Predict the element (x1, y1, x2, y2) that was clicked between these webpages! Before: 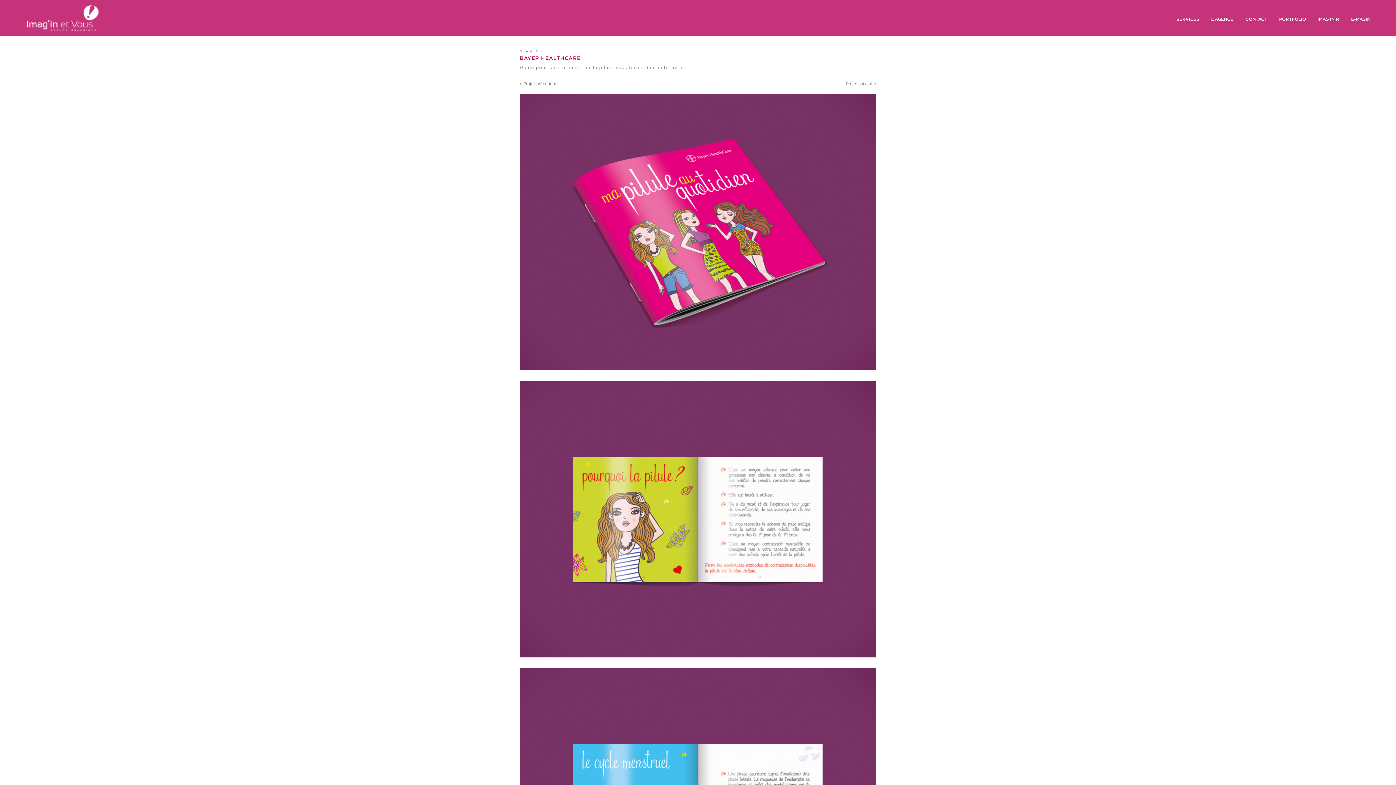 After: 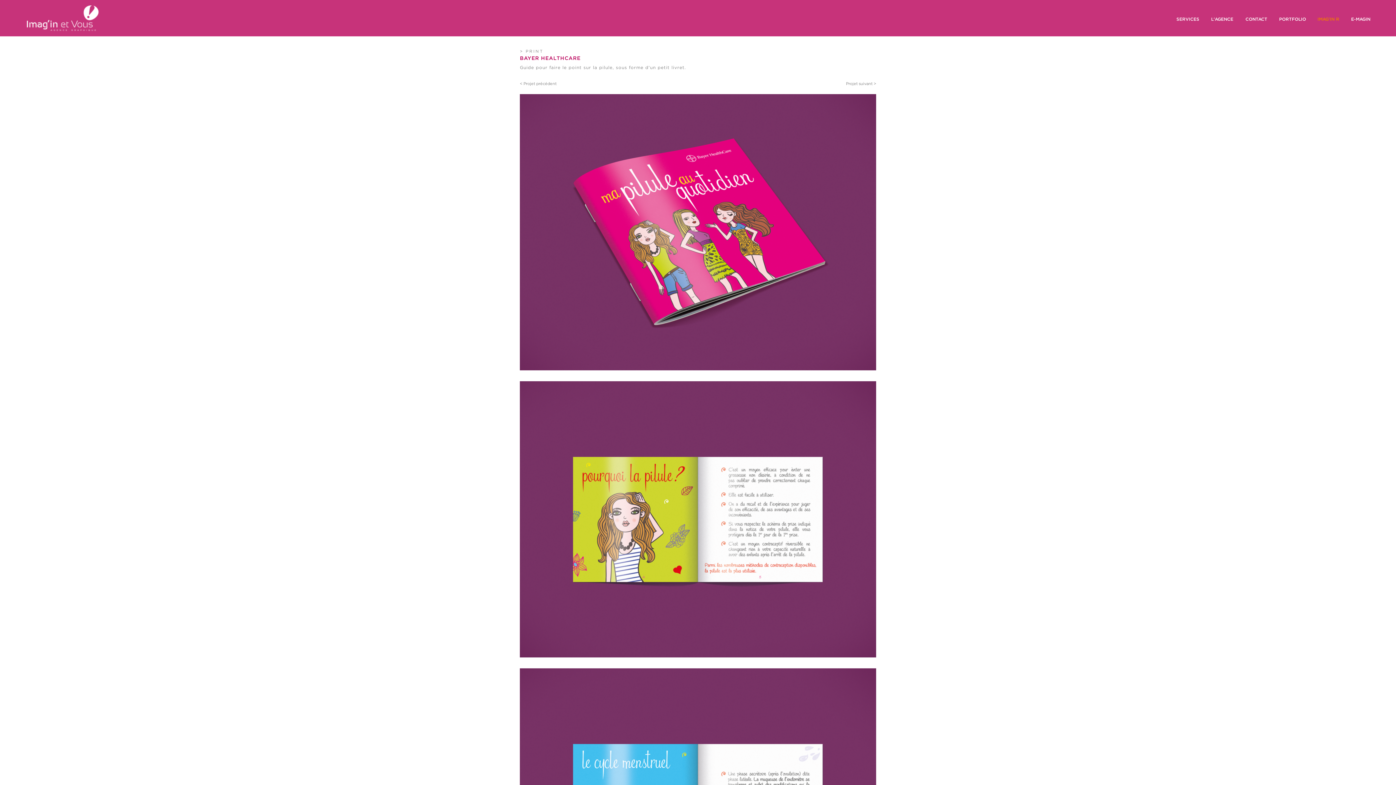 Action: bbox: (1312, 16, 1345, 22) label: IMAG'IN R